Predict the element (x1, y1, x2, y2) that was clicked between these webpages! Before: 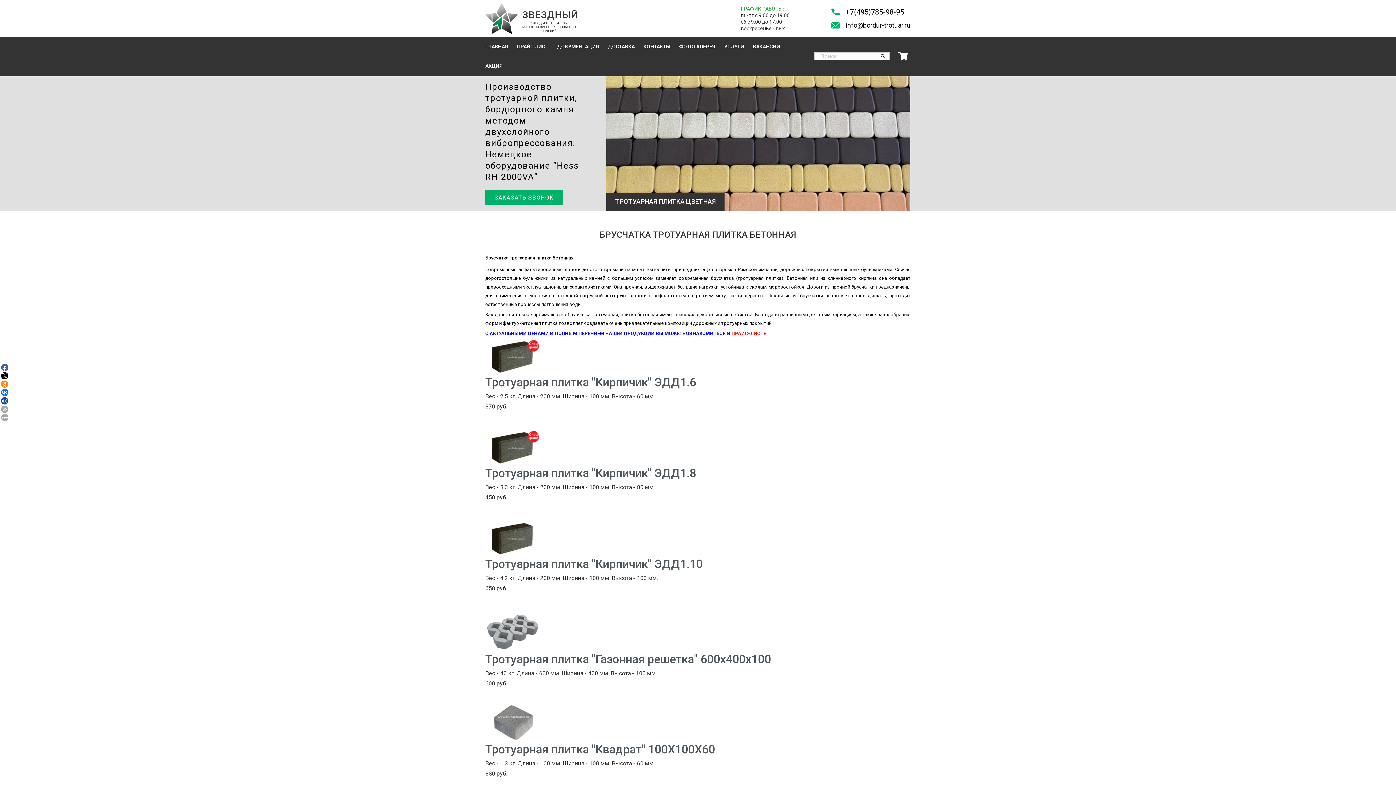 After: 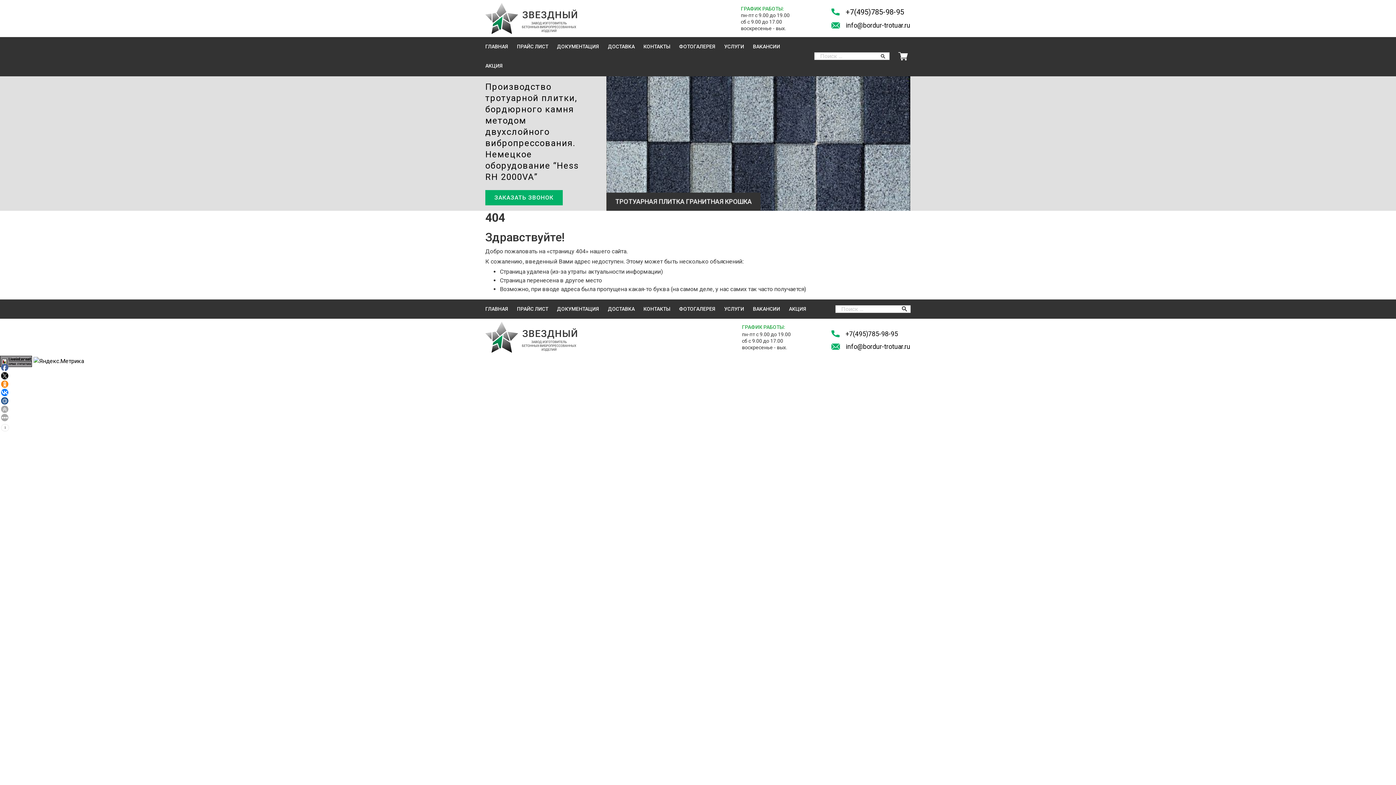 Action: bbox: (485, 718, 540, 725)